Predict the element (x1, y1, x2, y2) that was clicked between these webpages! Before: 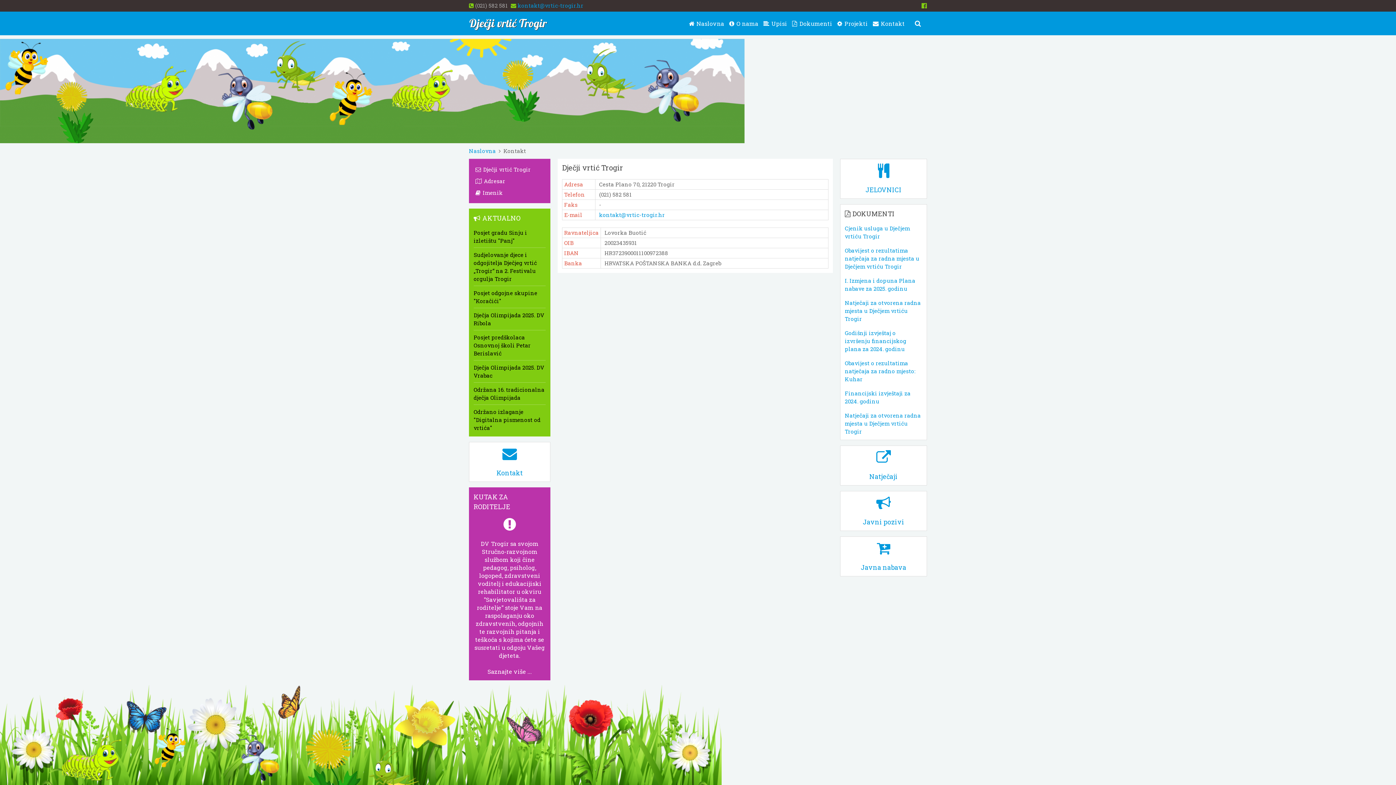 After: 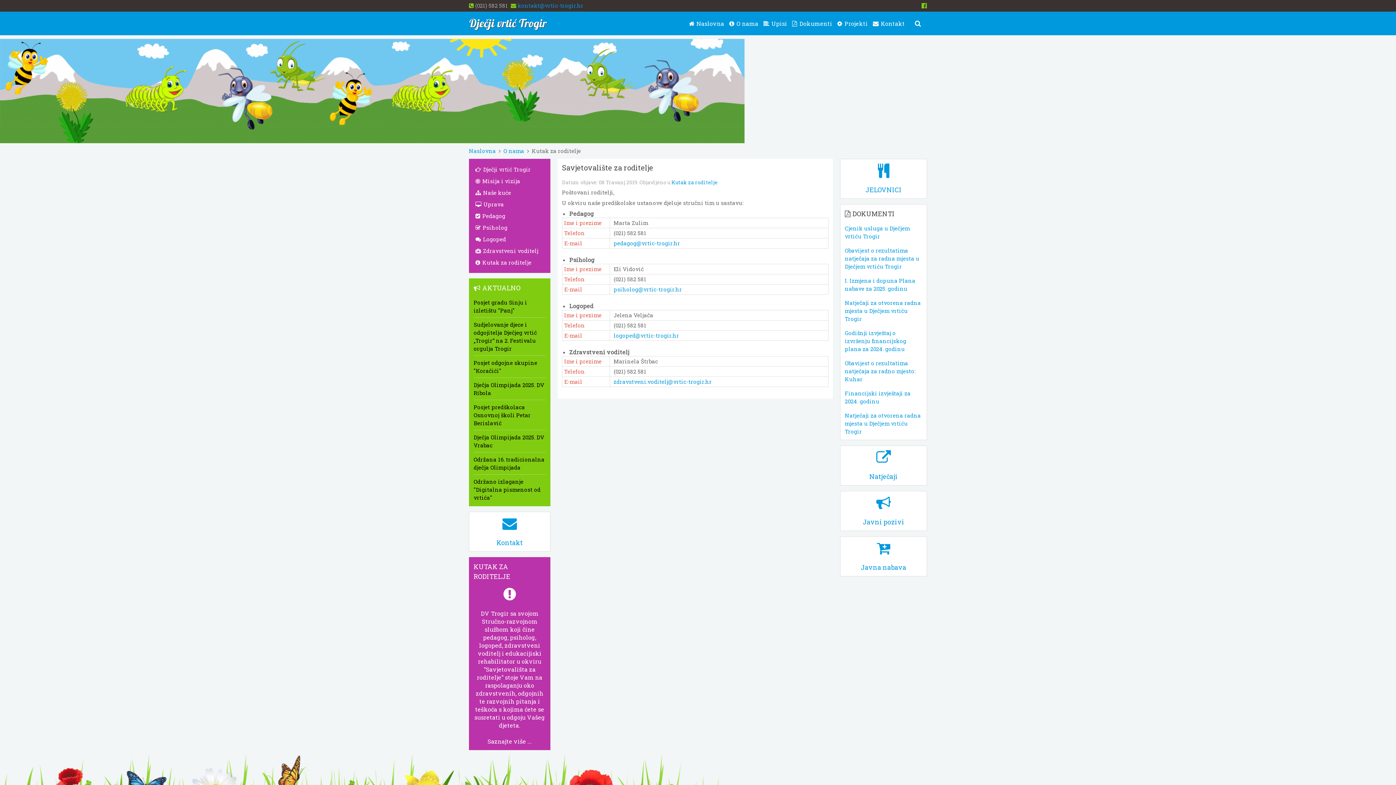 Action: bbox: (474, 524, 545, 675) label: 

DV Trogir sa svojom Stručno-razvojnom službom koji čine pedagog, psiholog, logoped, zdravstveni voditelj i edukacijiski rehabilitator u okviru "Savjetovališta za roditelje" stoje Vam na raspolaganju oko zdravstvenih, odgojnih te razvojnih pitanja i teškoća s kojima ćete se susretati u odgoju Vašeg djeteta.

Saznajte više ...